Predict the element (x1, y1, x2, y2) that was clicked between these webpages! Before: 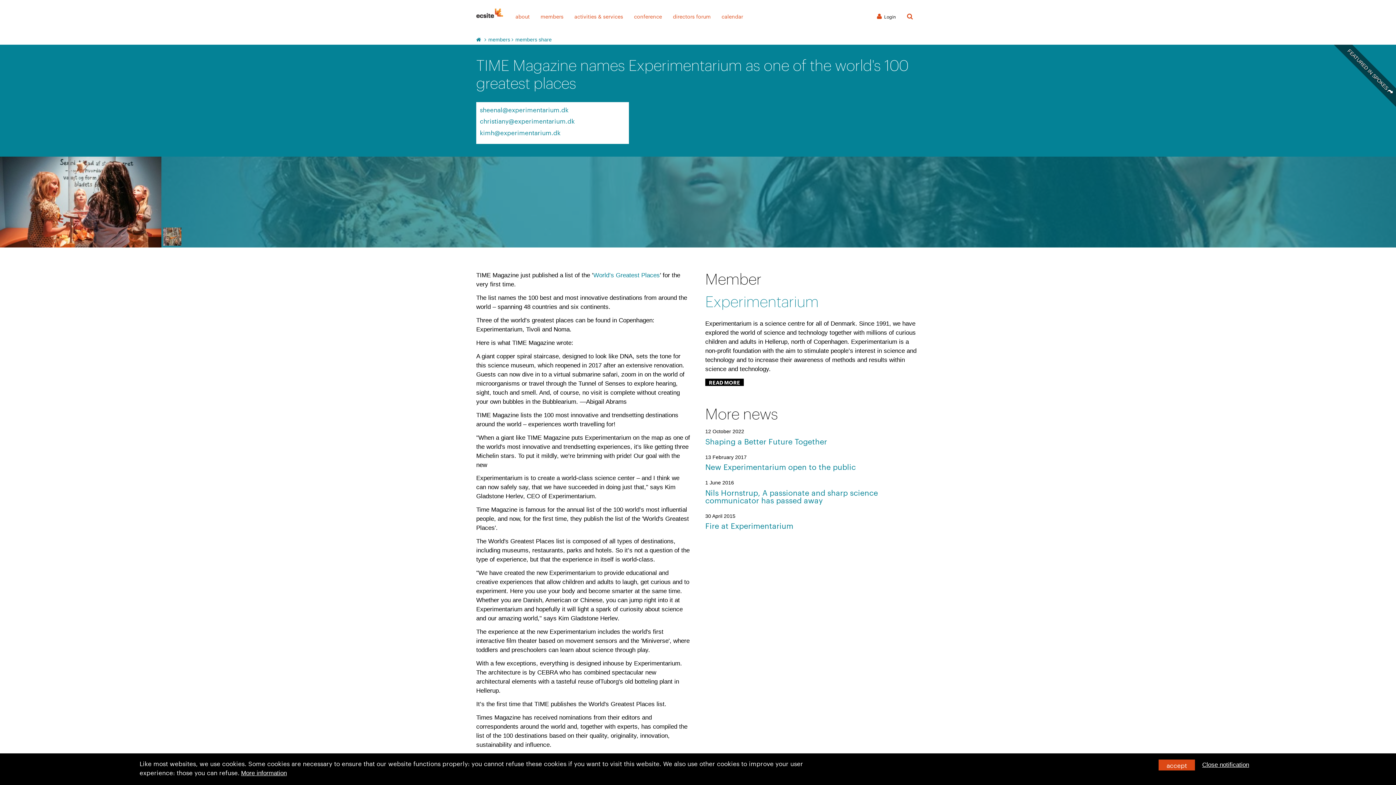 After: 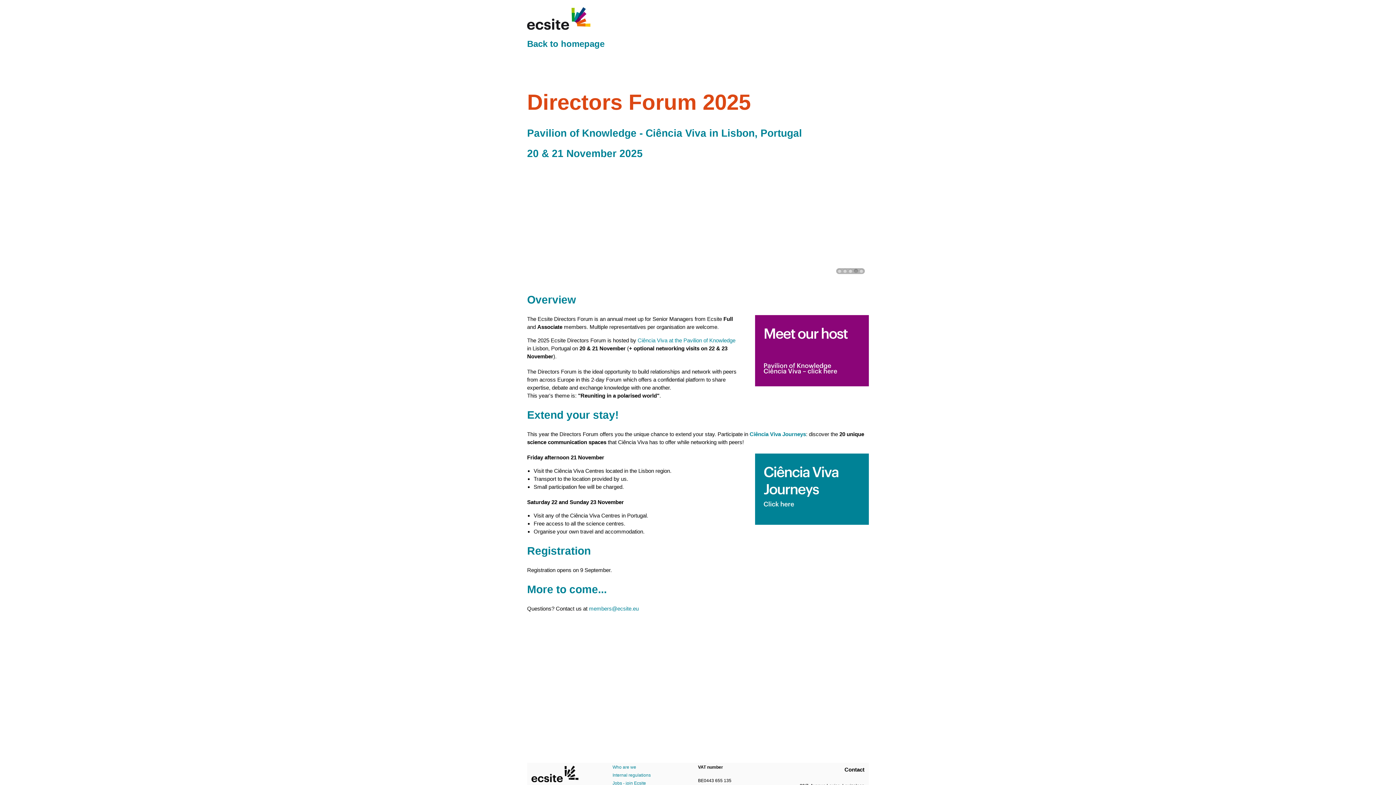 Action: bbox: (668, 10, 716, 21) label: directors forum